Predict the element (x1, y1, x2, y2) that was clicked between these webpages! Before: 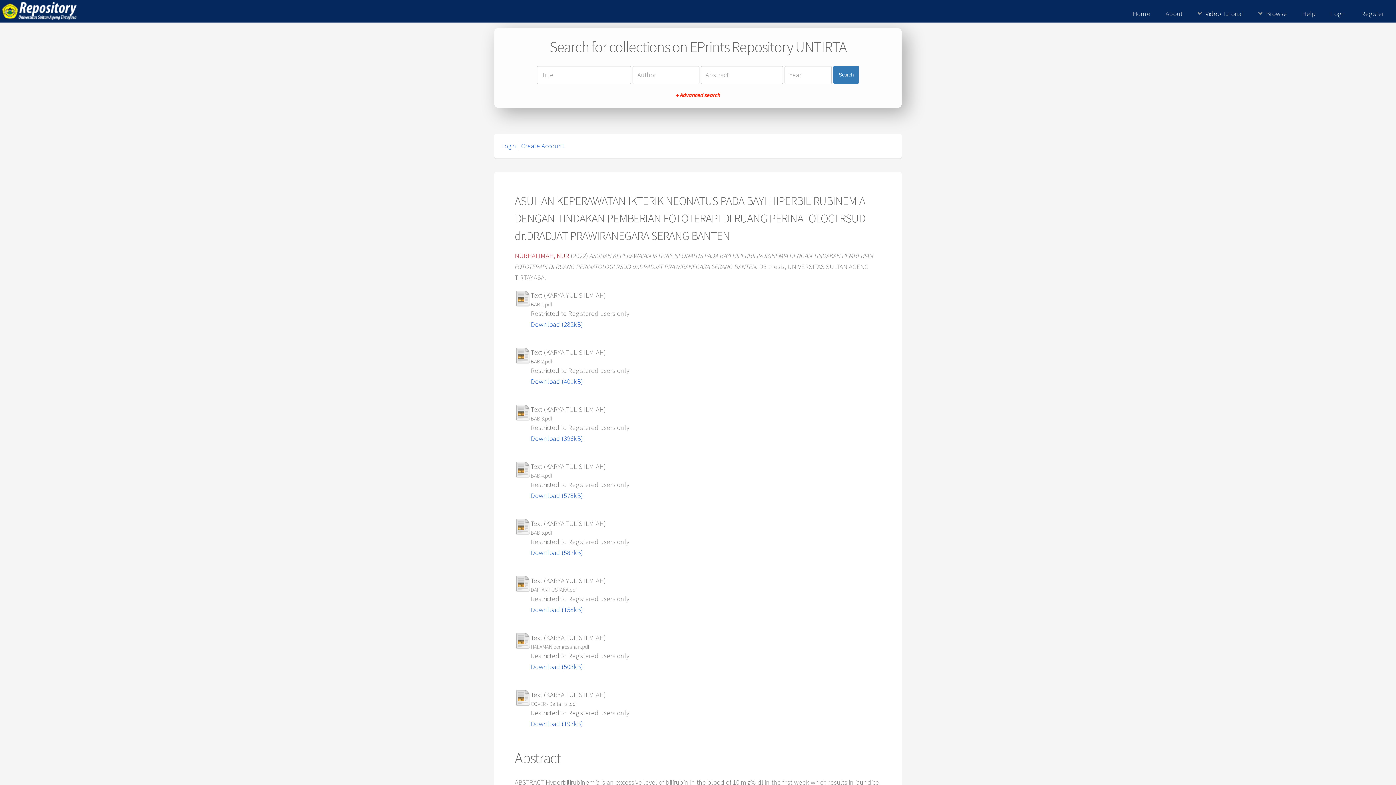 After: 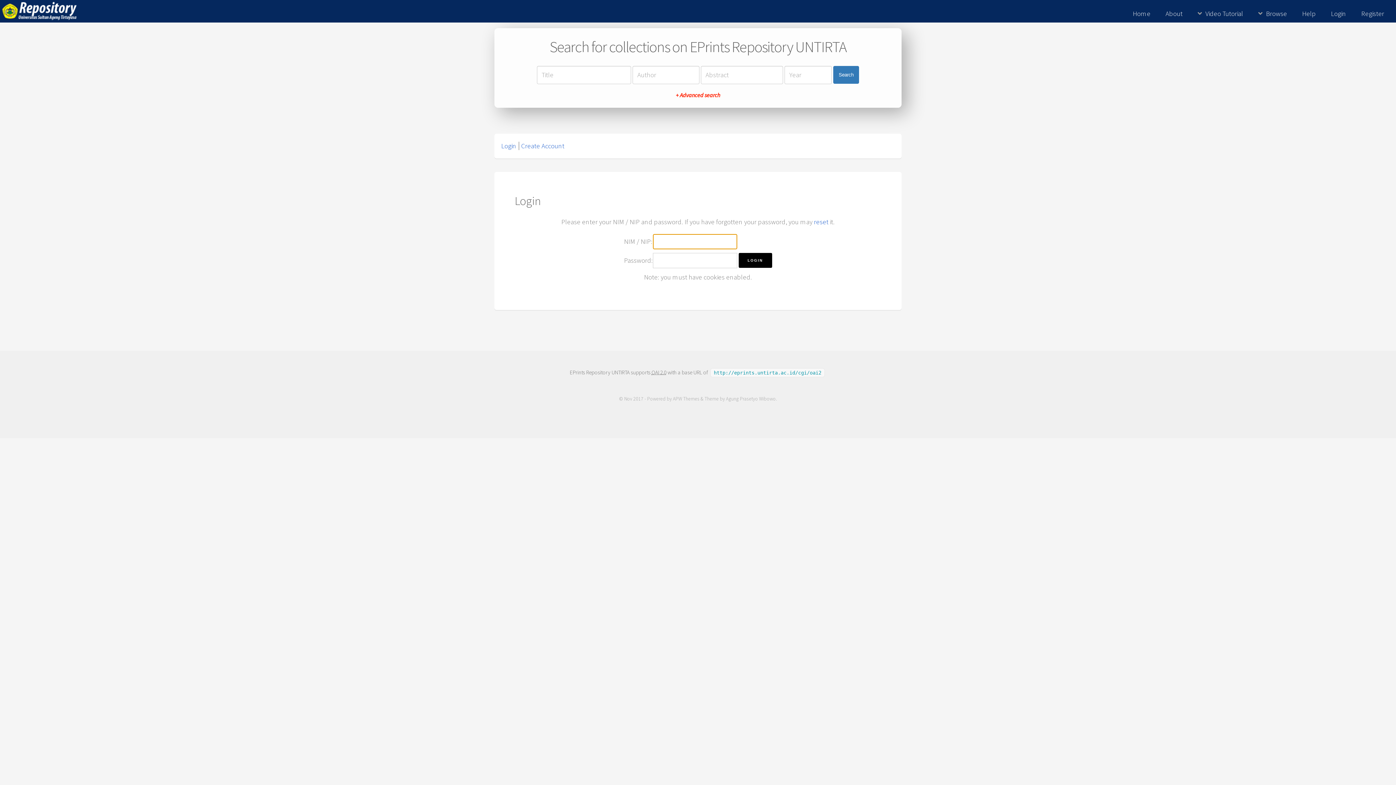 Action: bbox: (514, 586, 530, 594)